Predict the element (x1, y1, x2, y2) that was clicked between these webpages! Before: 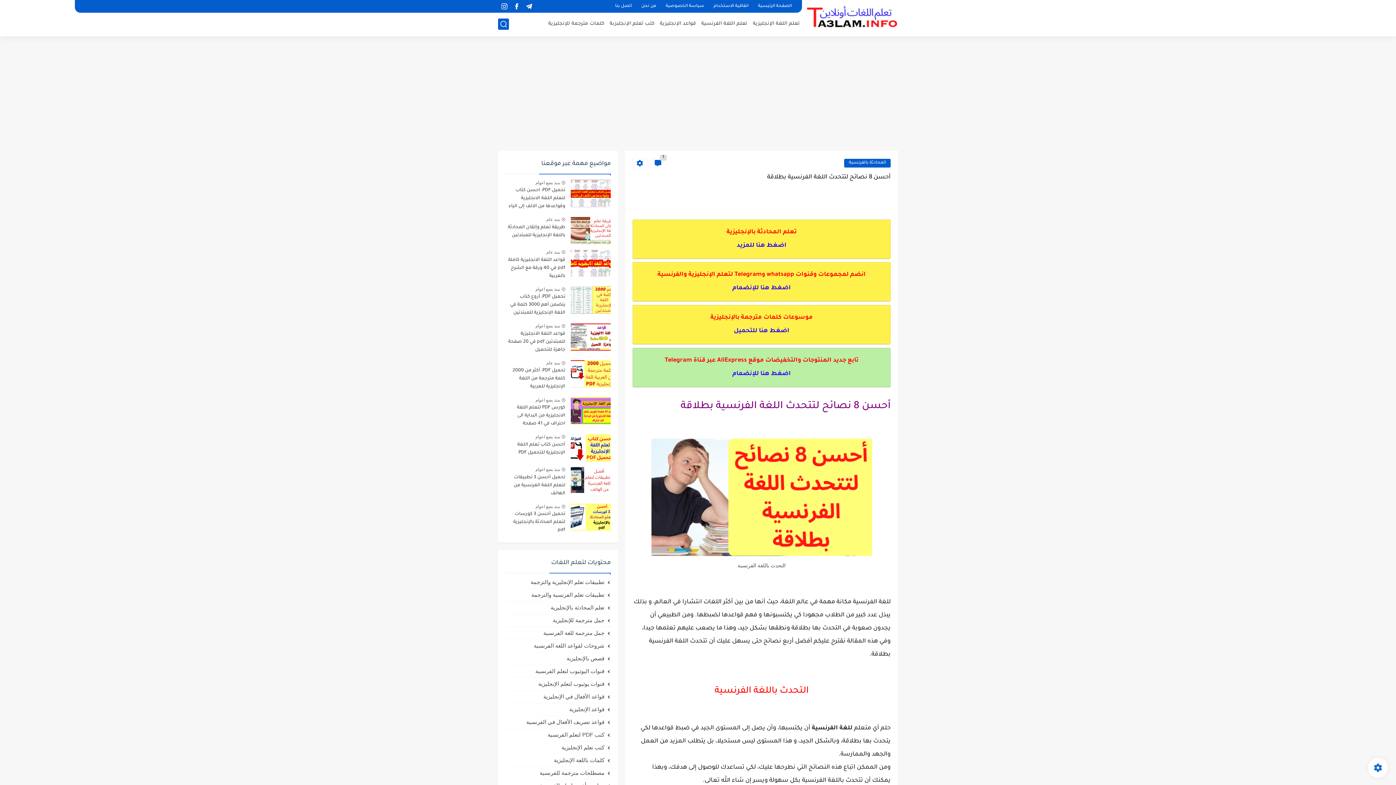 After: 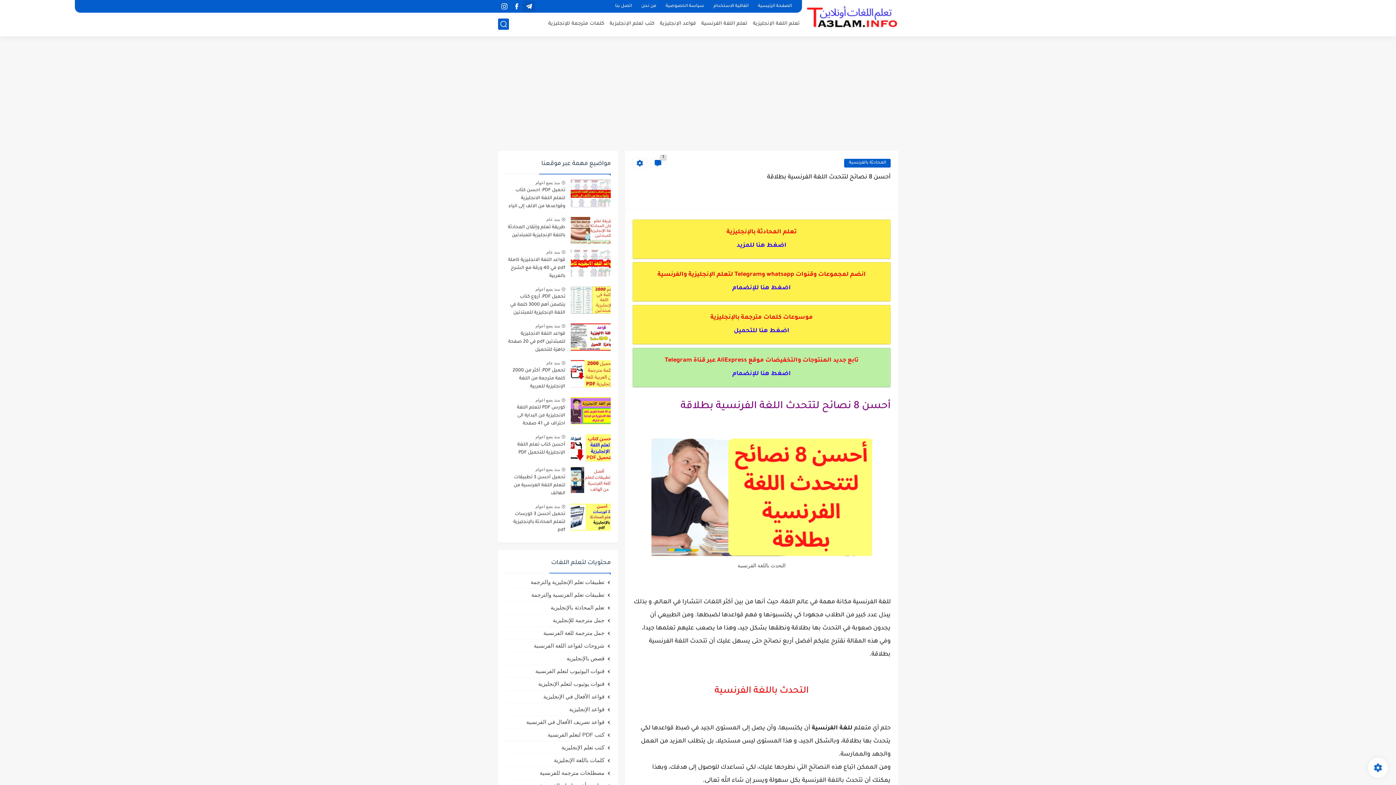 Action: bbox: (524, 1, 533, 11)